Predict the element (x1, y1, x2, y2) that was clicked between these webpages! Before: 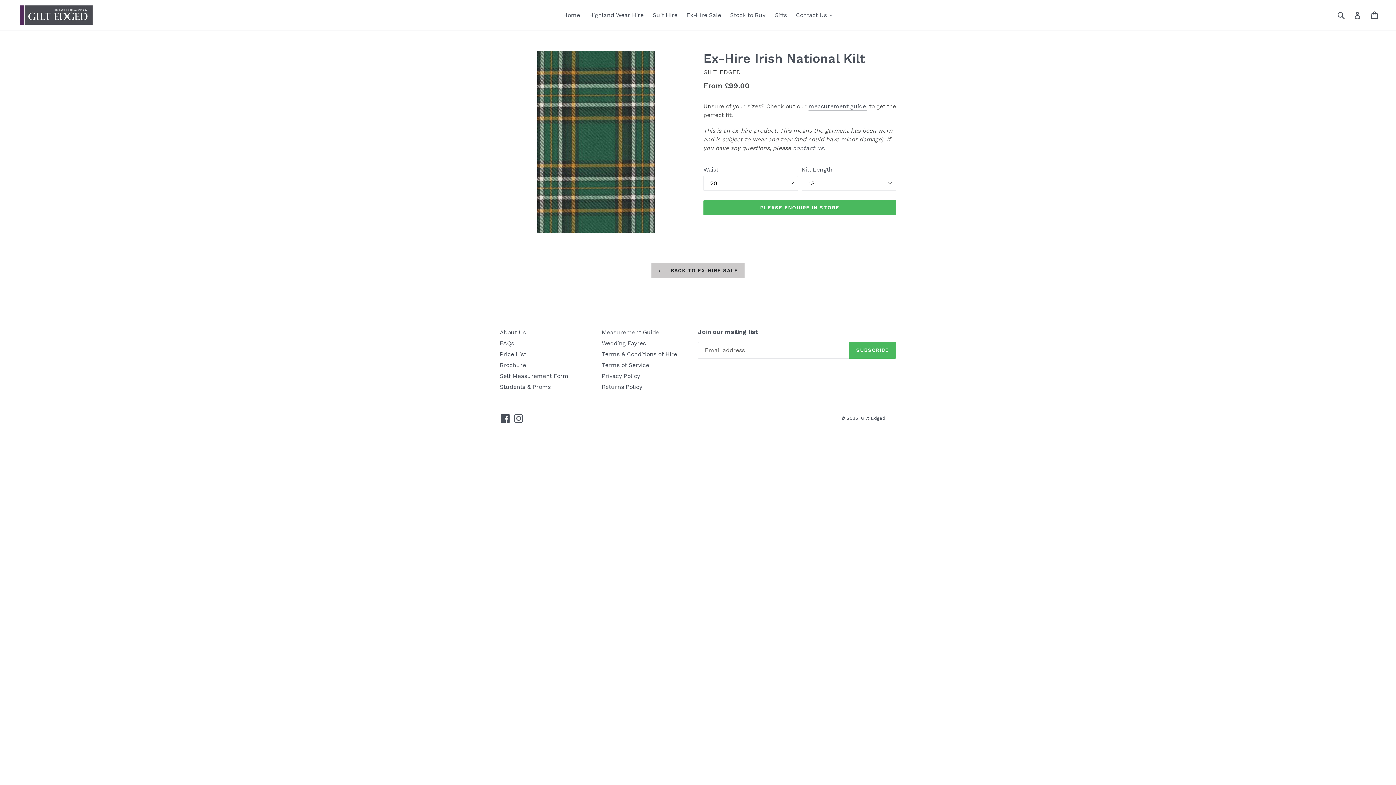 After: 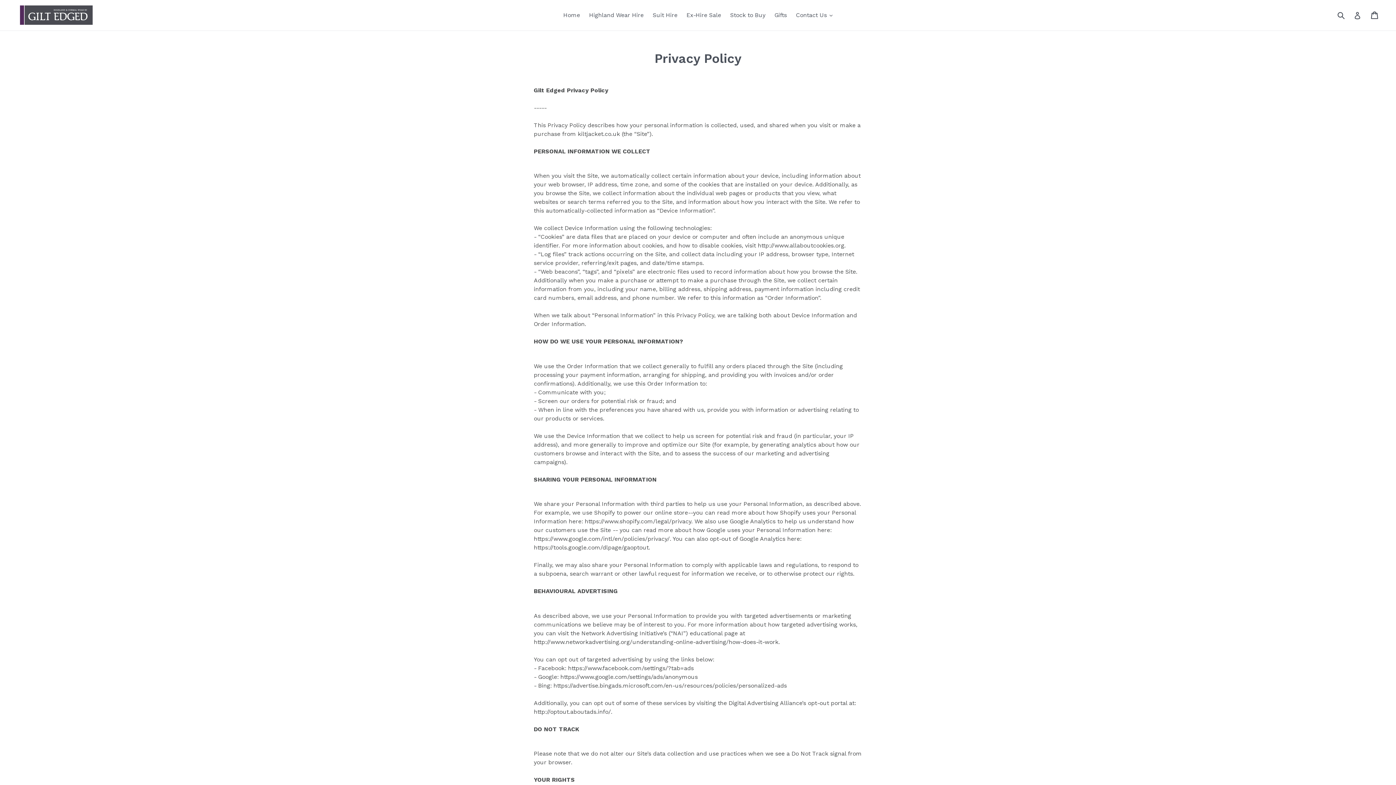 Action: label: Privacy Policy bbox: (602, 372, 640, 379)